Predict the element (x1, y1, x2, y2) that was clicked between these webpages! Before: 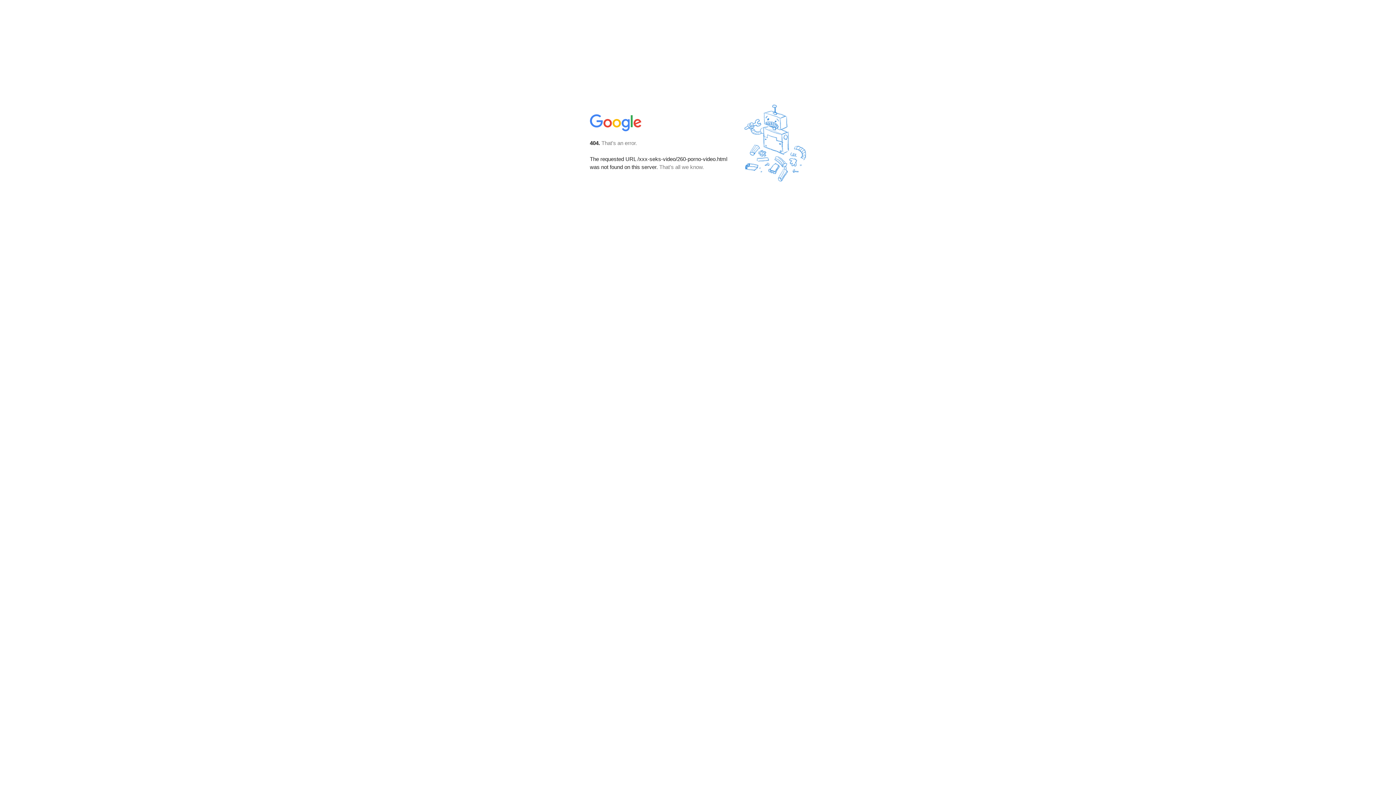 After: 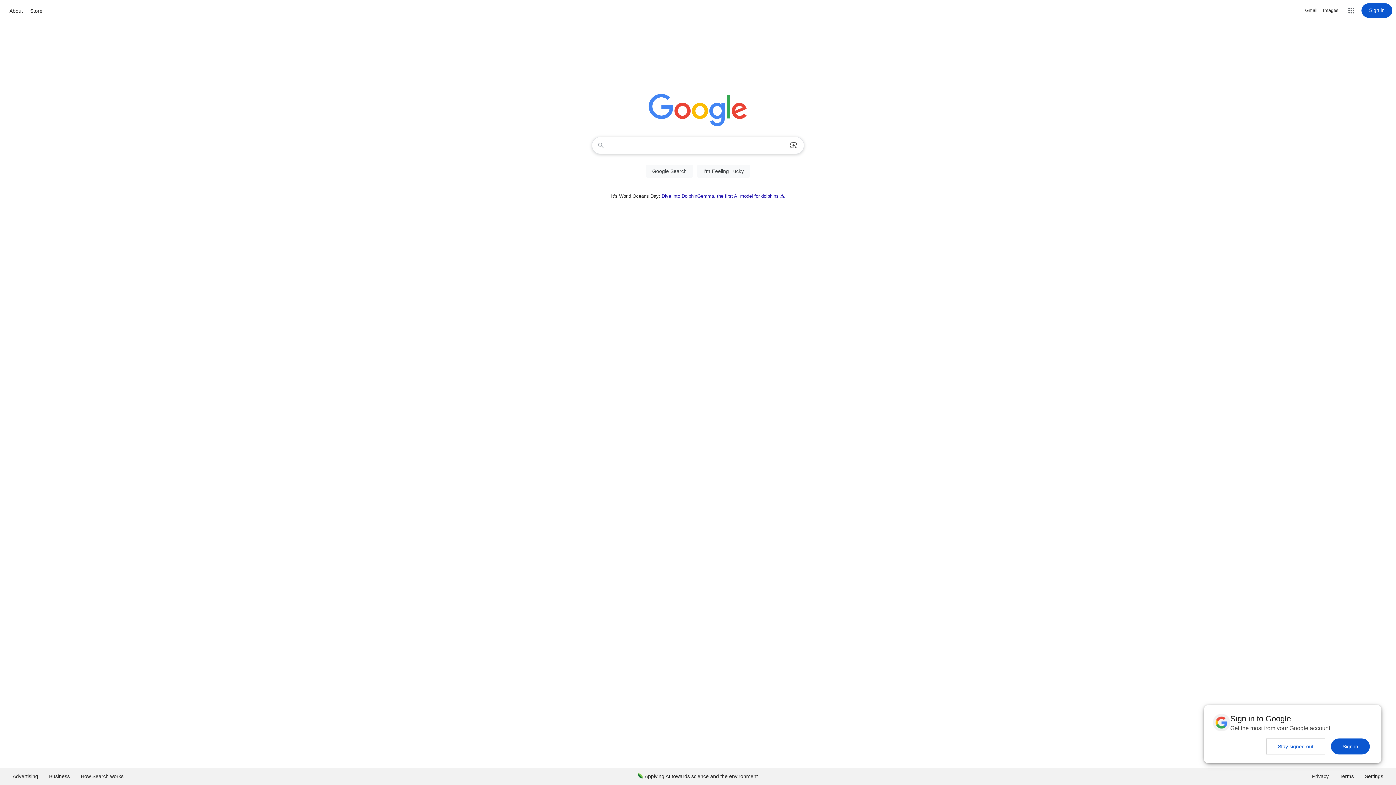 Action: bbox: (590, 127, 642, 134)